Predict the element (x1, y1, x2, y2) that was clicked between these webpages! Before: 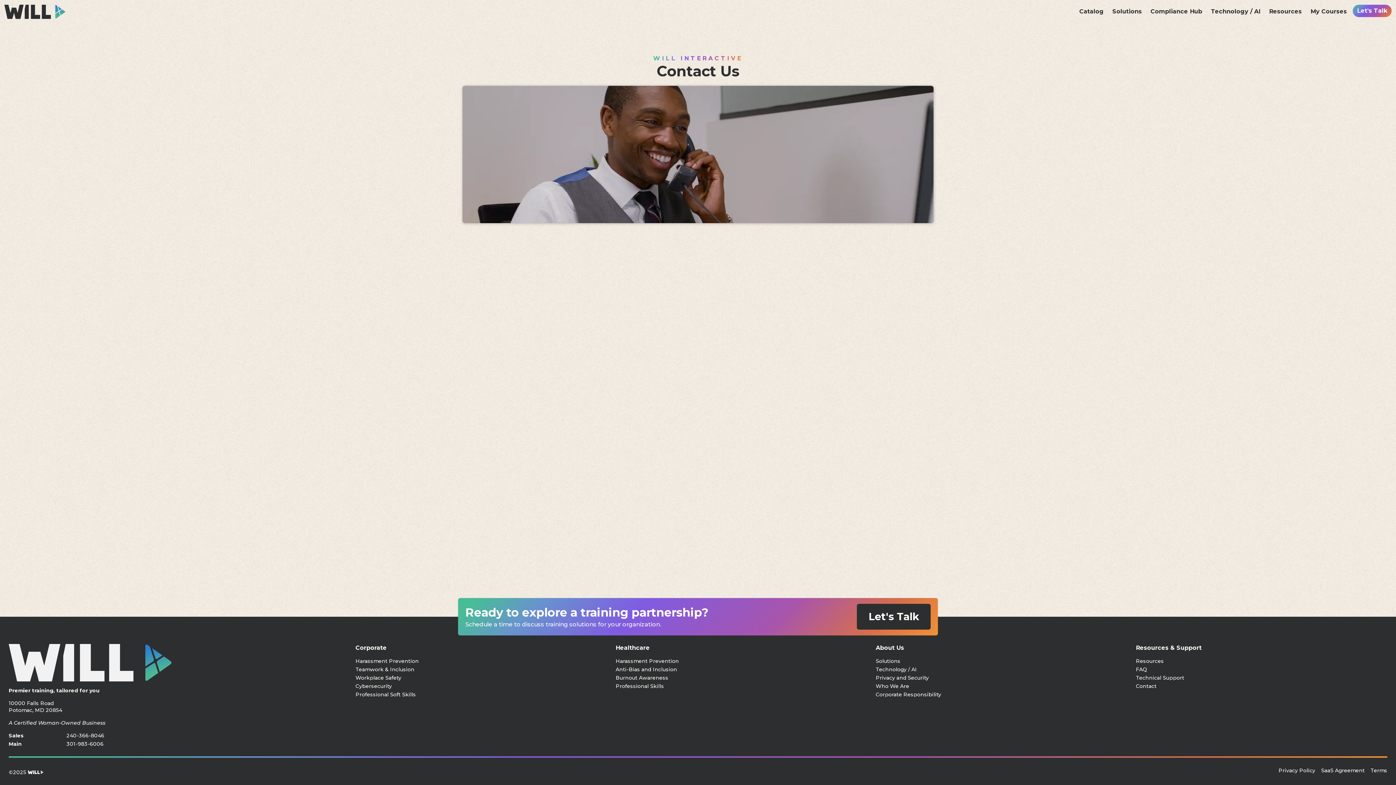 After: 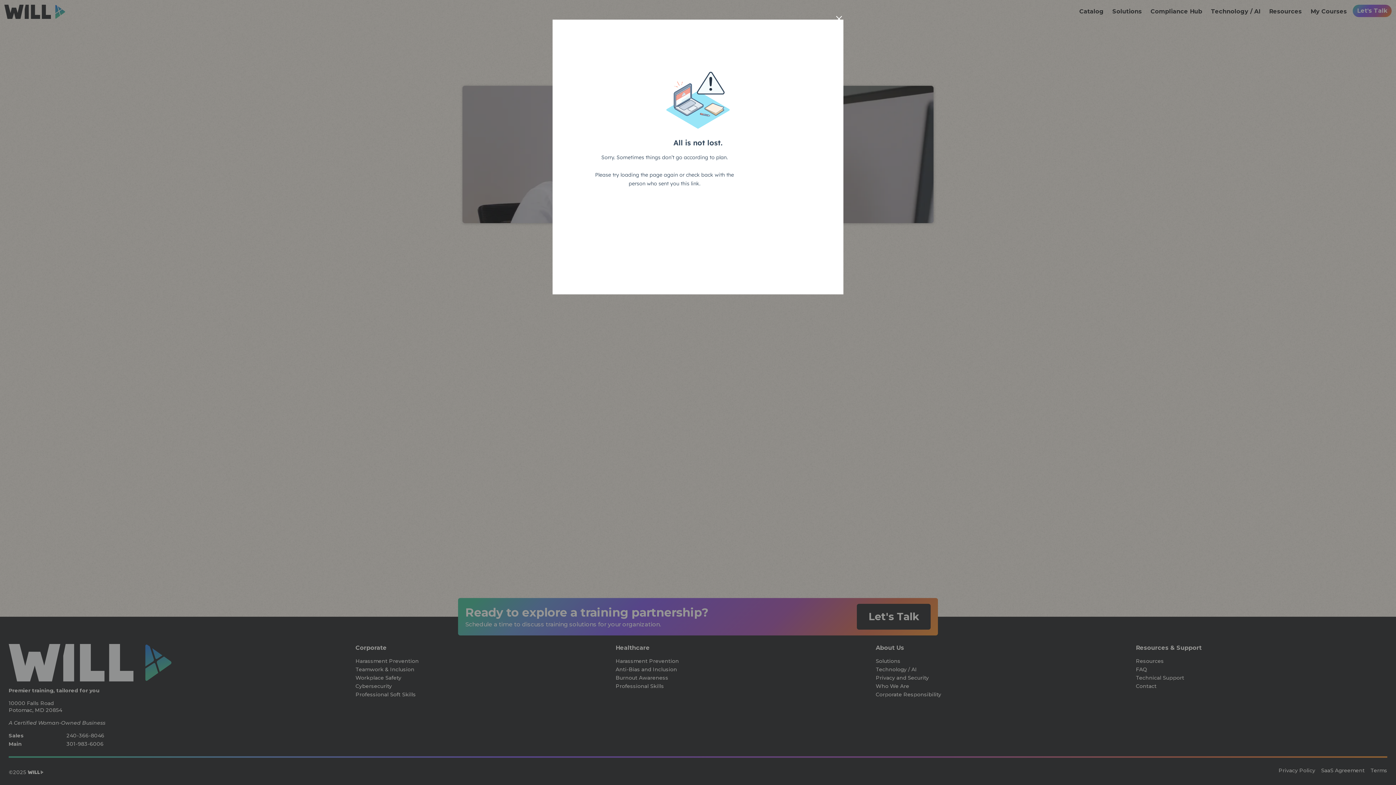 Action: bbox: (1353, 4, 1392, 17) label: Let's Talk